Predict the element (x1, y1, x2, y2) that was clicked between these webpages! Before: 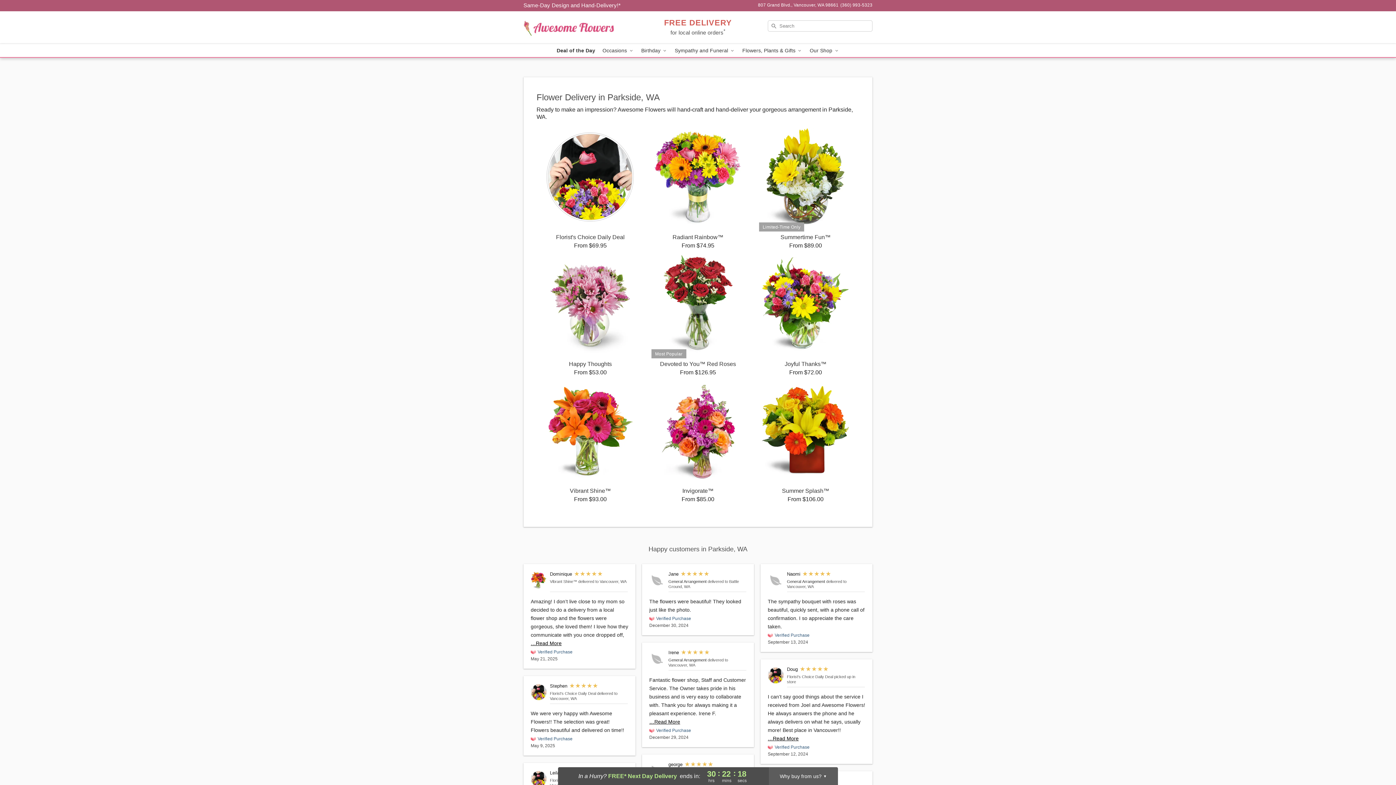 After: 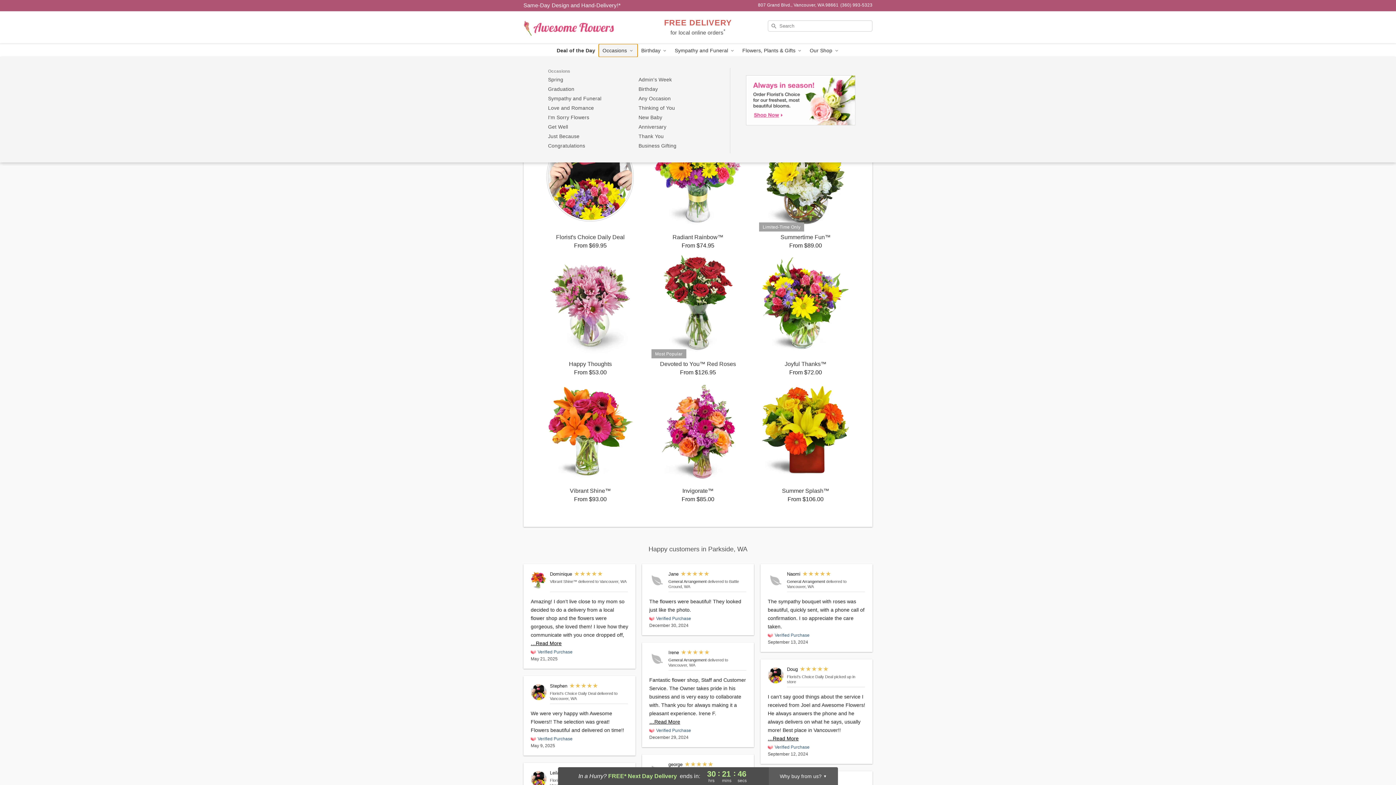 Action: label: Occasions  bbox: (599, 44, 637, 57)